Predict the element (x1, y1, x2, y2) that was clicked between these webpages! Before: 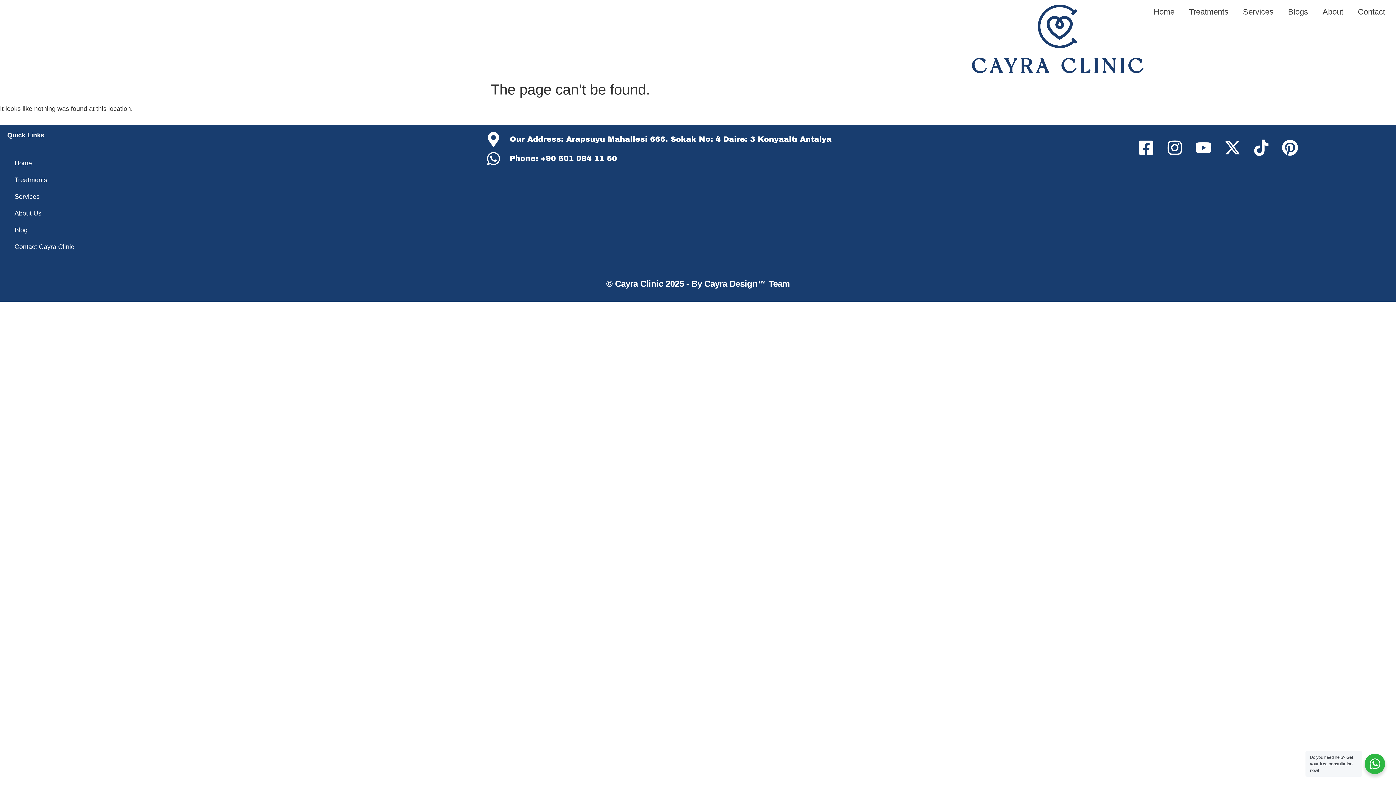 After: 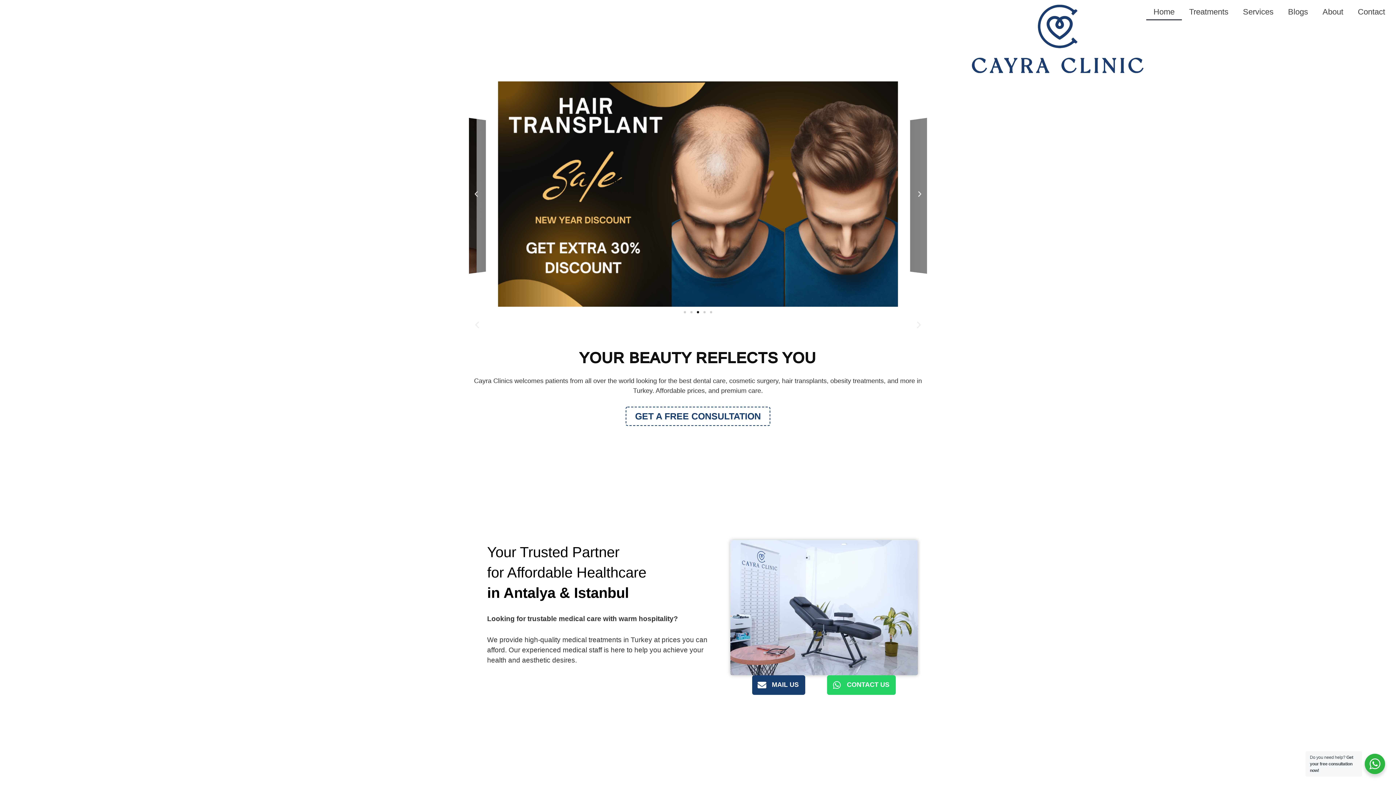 Action: bbox: (969, 3, 1146, 74)